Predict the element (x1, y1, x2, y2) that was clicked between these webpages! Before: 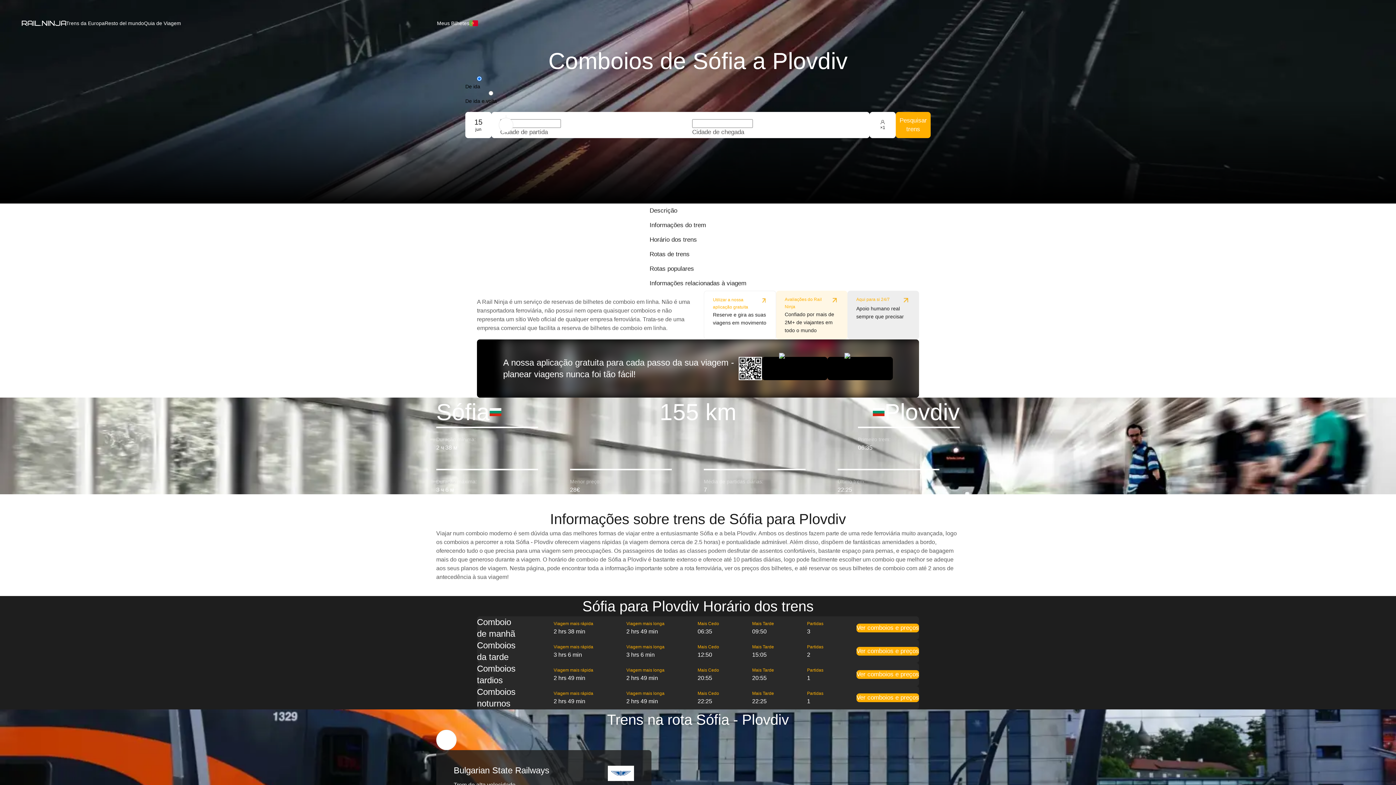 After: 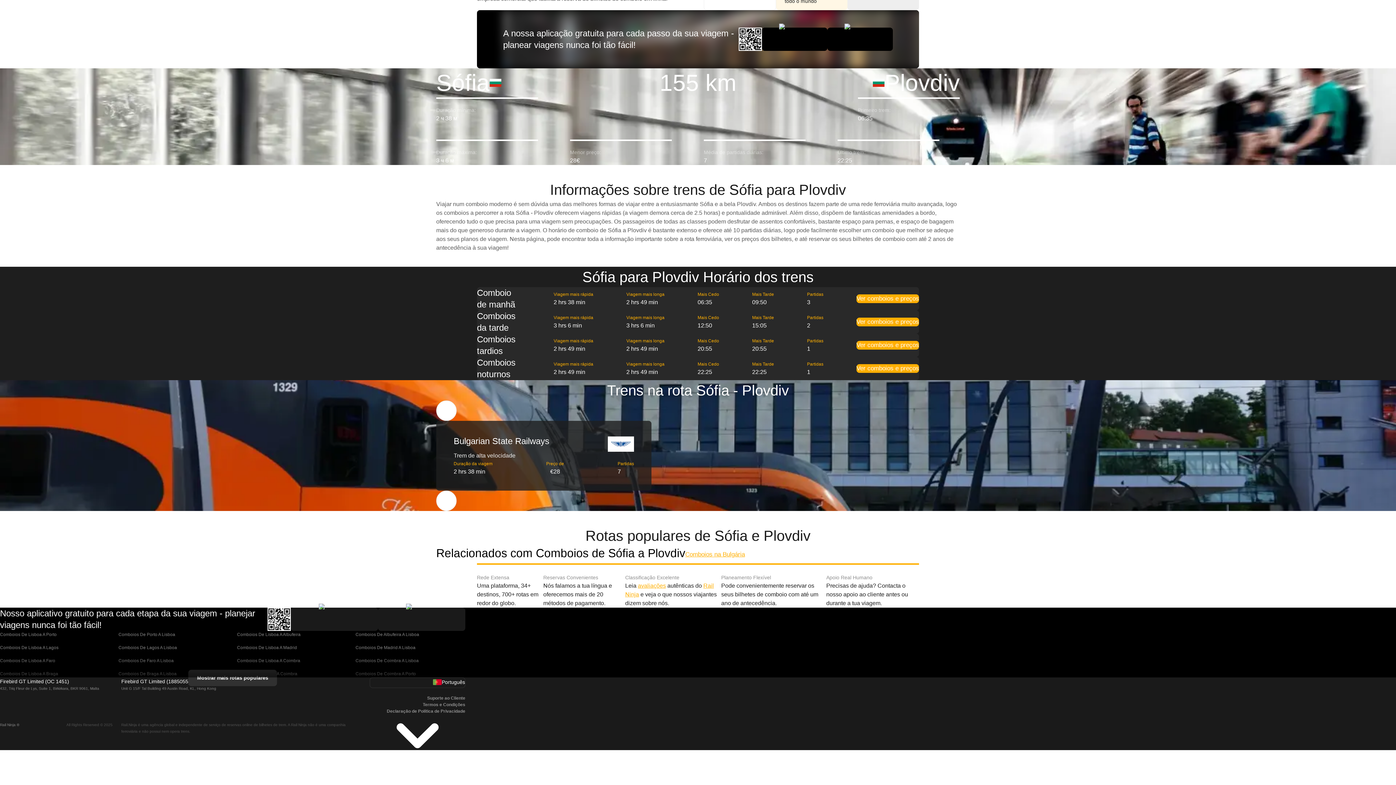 Action: bbox: (644, 261, 752, 276) label: Rotas populares